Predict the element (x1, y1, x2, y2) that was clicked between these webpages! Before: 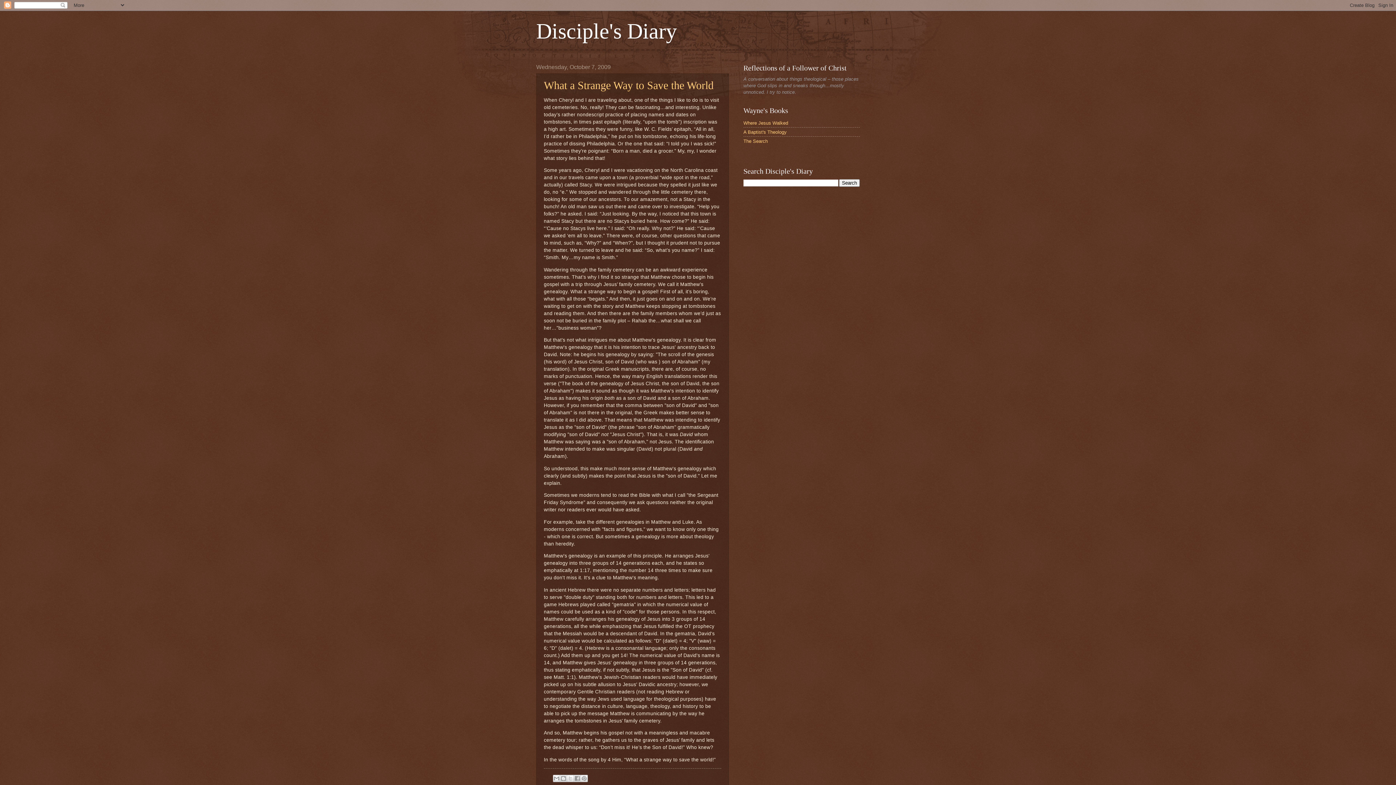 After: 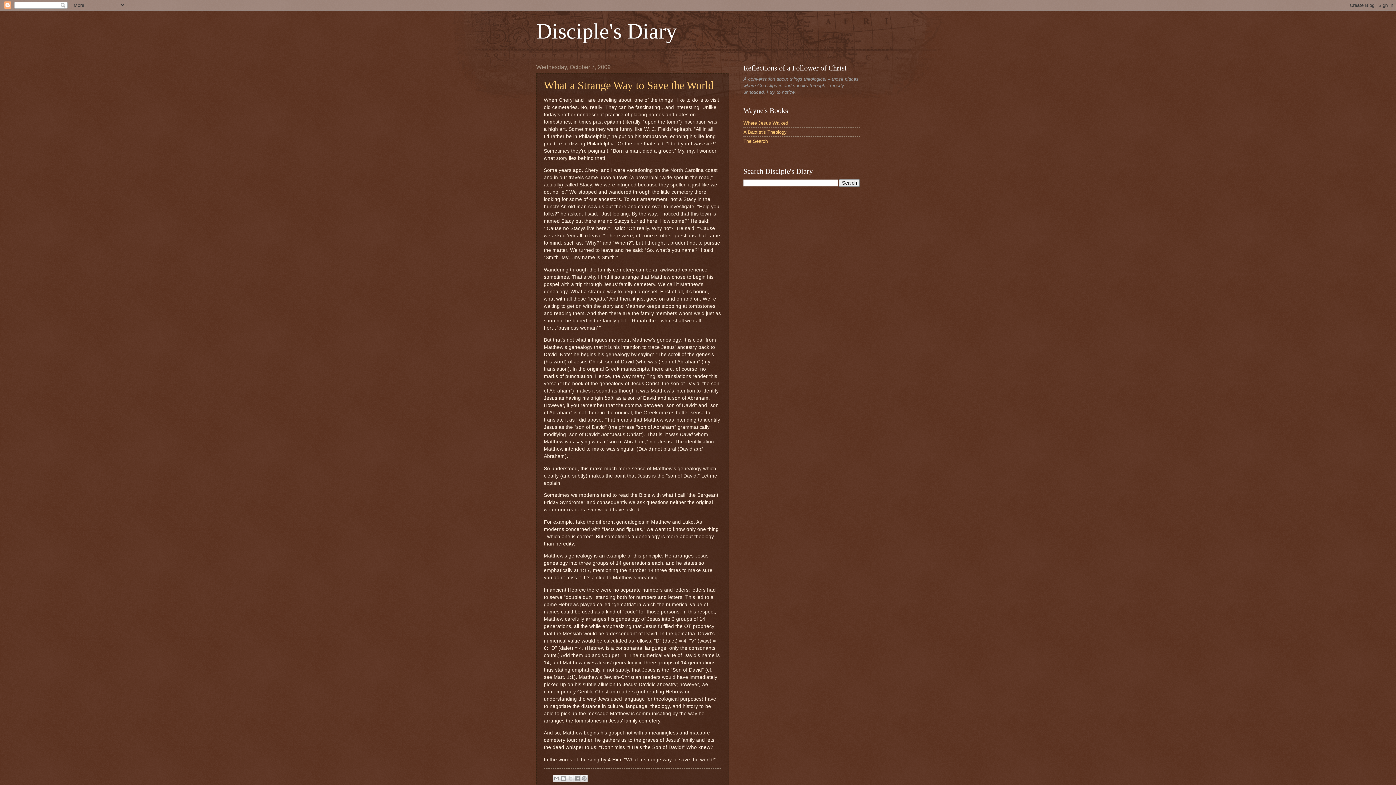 Action: bbox: (544, 79, 713, 91) label: What a Strange Way to Save the World